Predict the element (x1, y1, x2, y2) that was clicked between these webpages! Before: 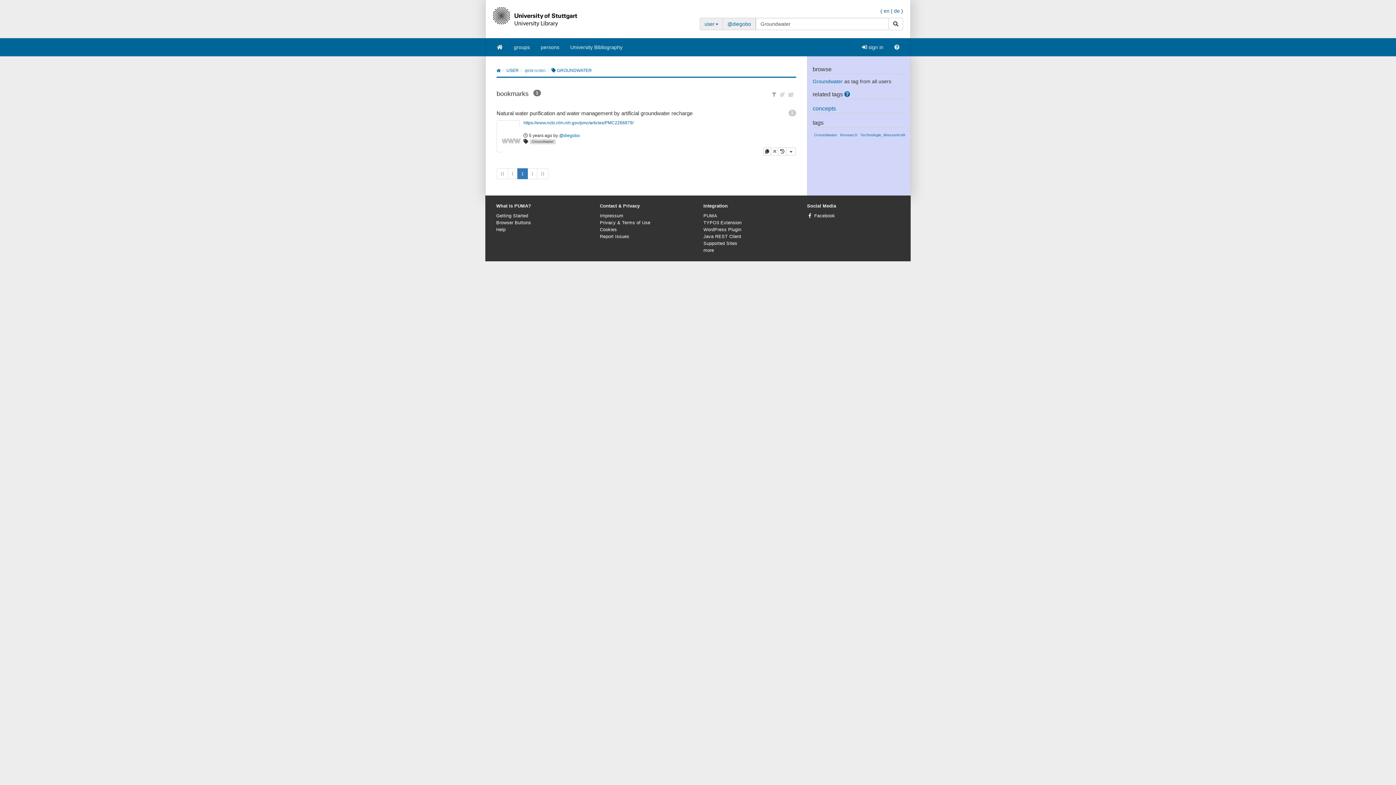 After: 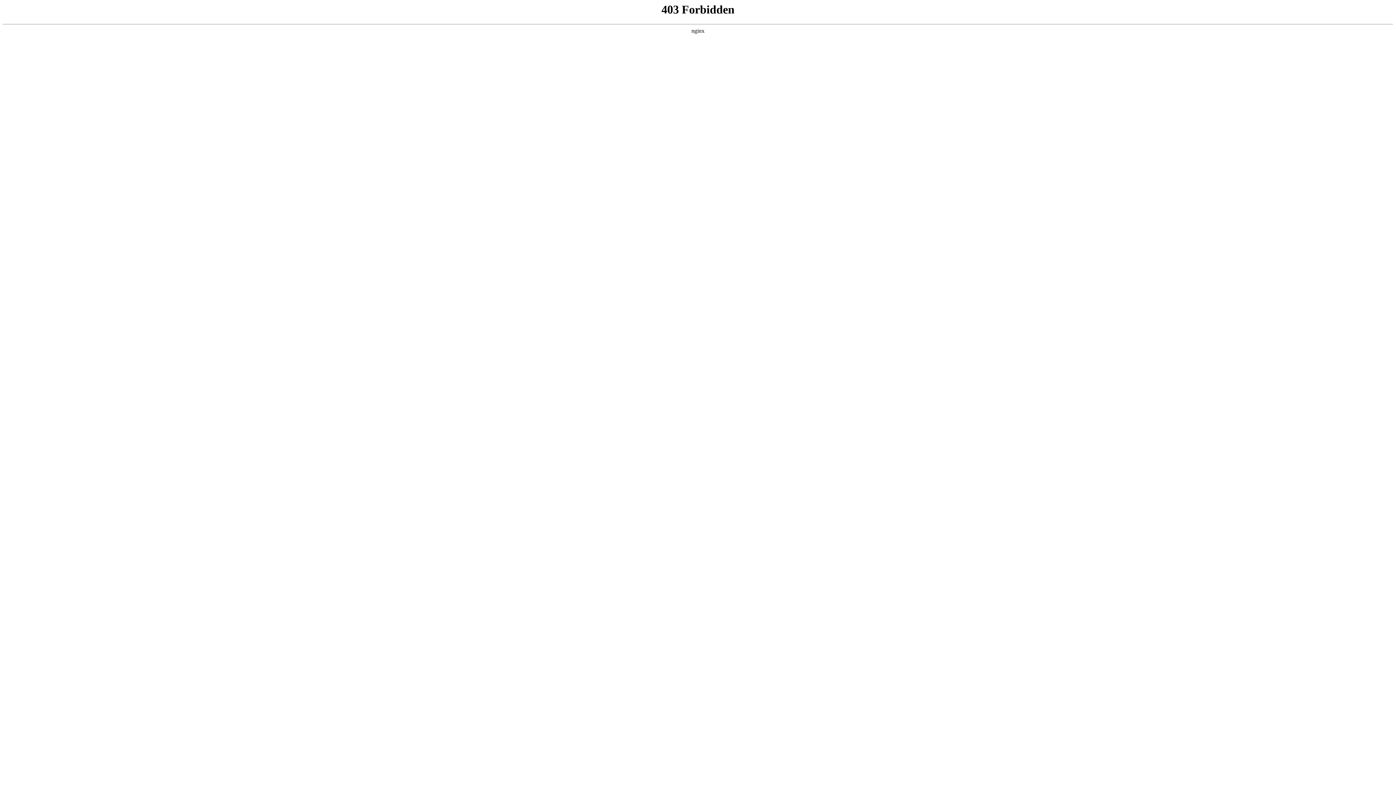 Action: bbox: (703, 227, 741, 232) label: WordPress Plugin